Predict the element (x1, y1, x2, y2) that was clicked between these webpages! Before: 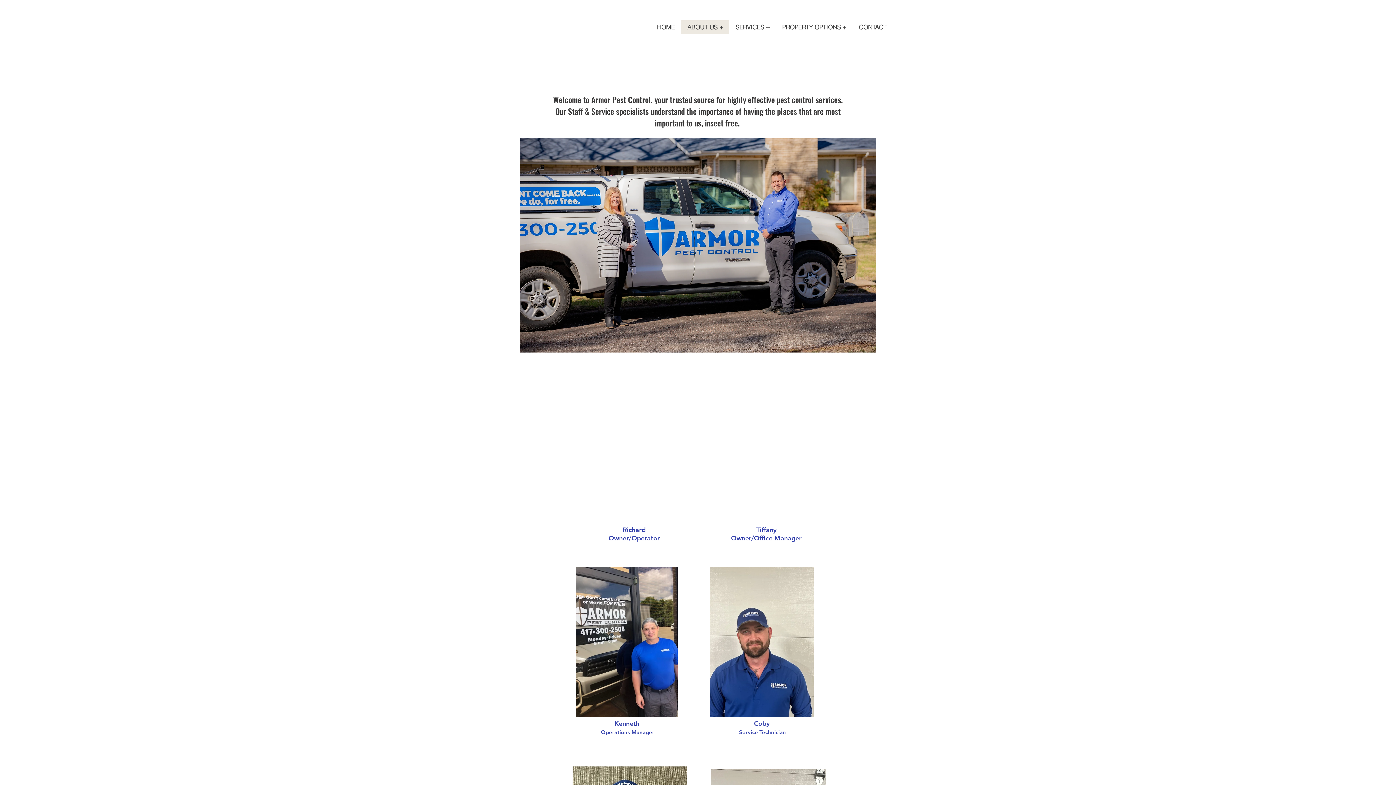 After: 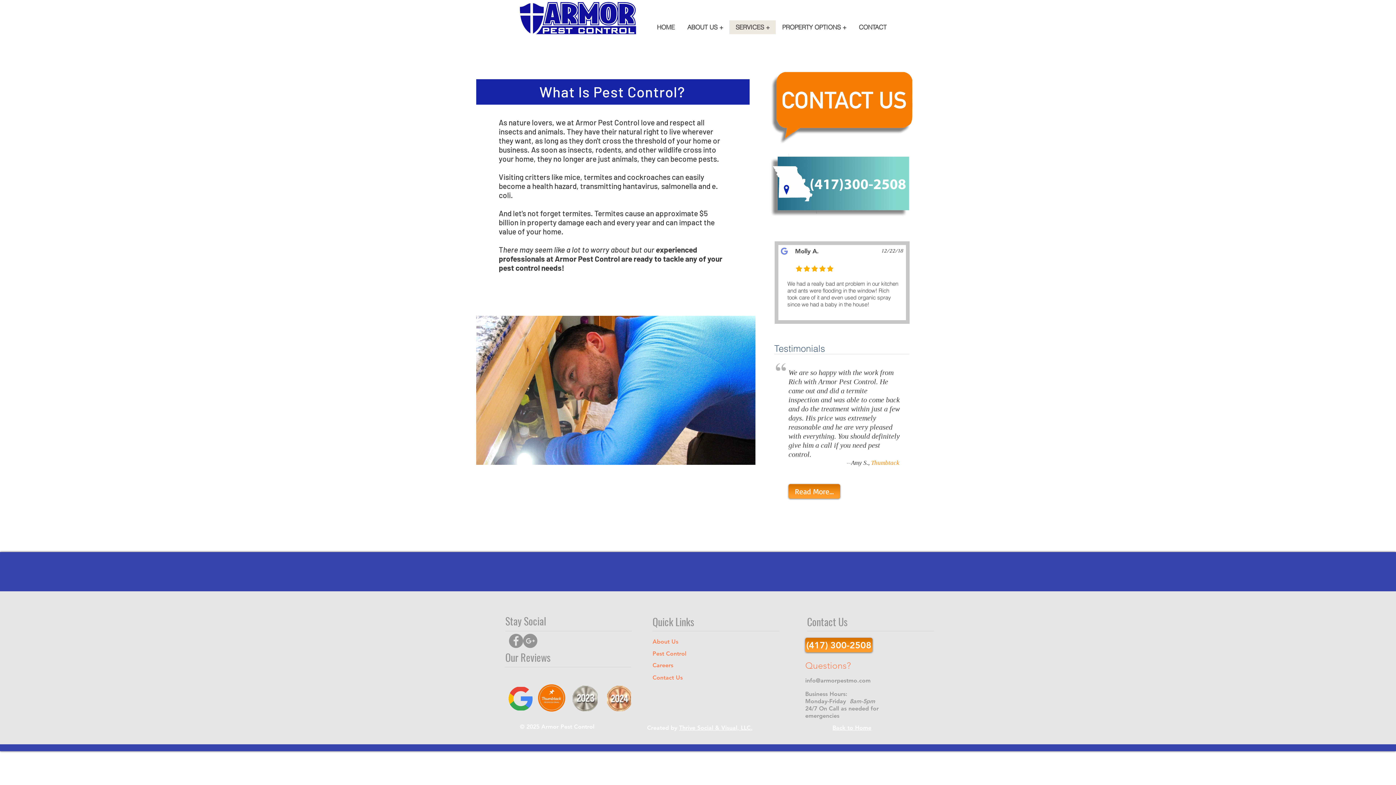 Action: label: SERVICES + bbox: (729, 20, 776, 34)